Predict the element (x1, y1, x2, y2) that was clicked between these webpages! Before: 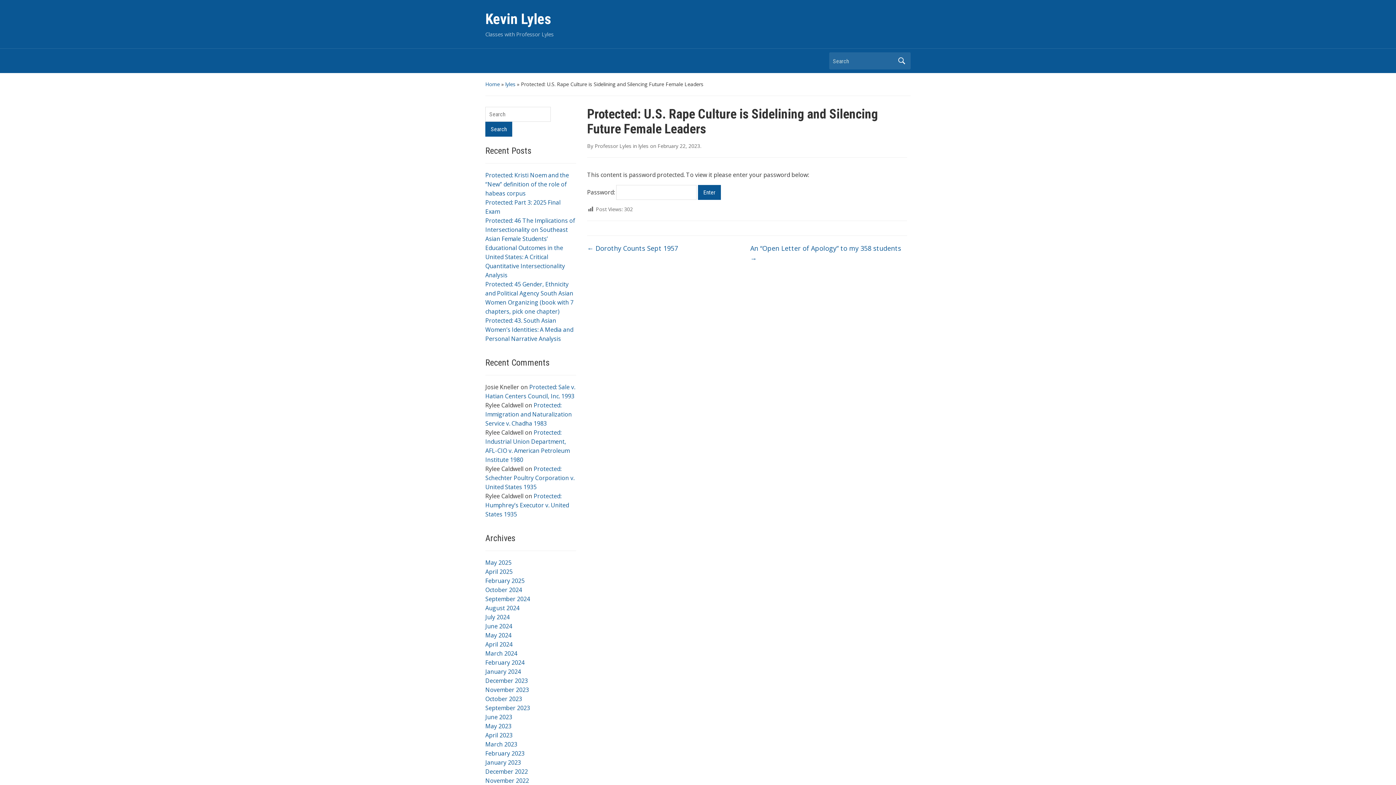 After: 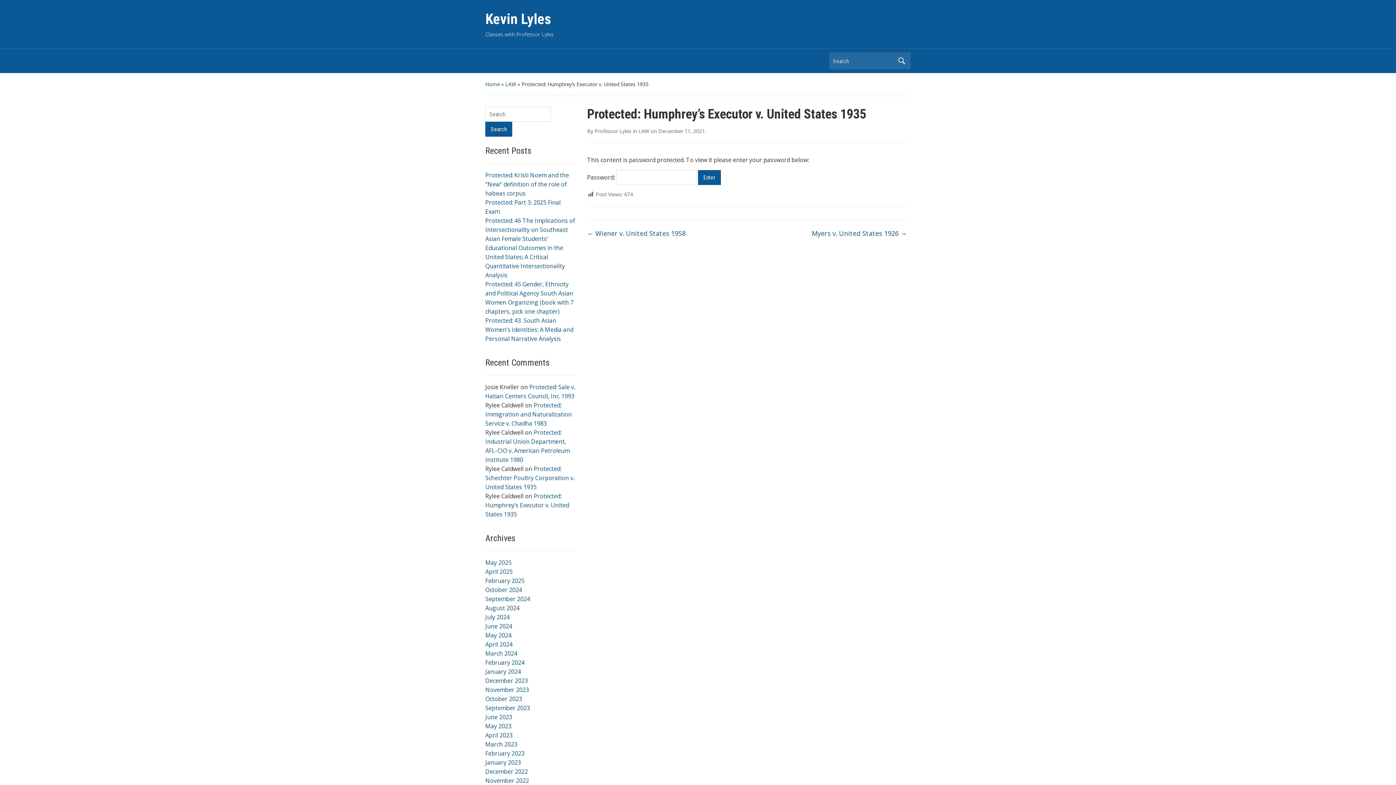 Action: bbox: (485, 492, 569, 518) label: Protected: Humphrey’s Executor v. United States 1935  